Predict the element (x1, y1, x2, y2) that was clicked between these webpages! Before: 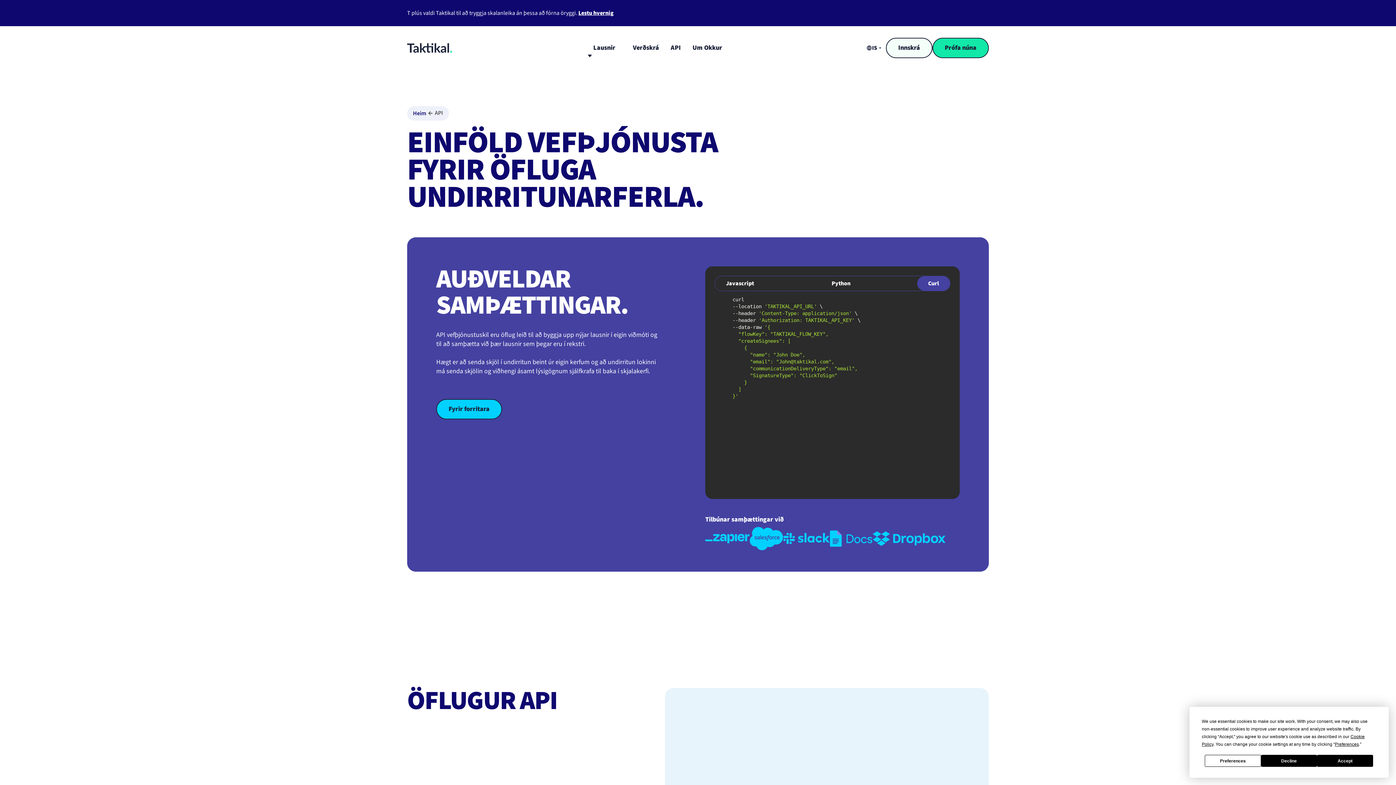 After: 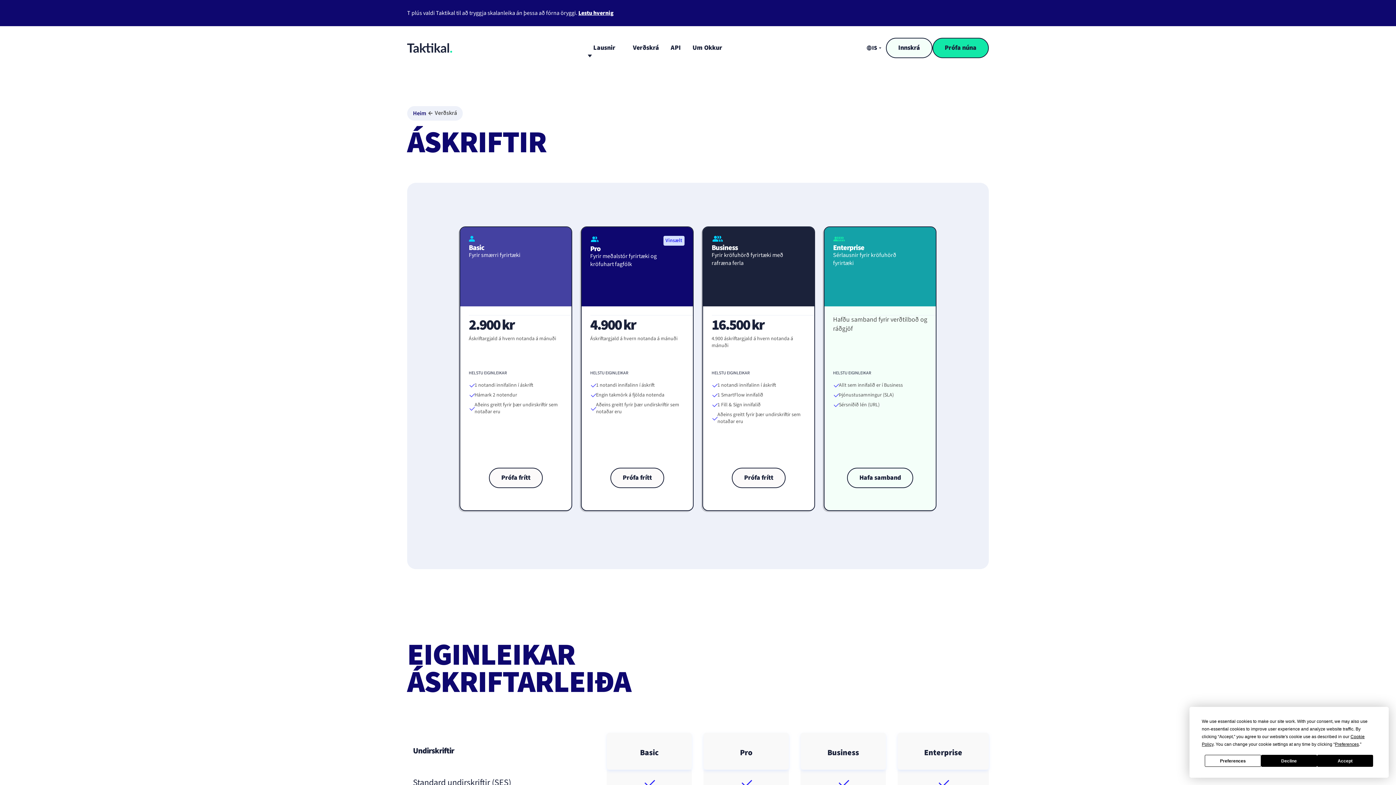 Action: label: Verðskrá bbox: (627, 42, 665, 53)